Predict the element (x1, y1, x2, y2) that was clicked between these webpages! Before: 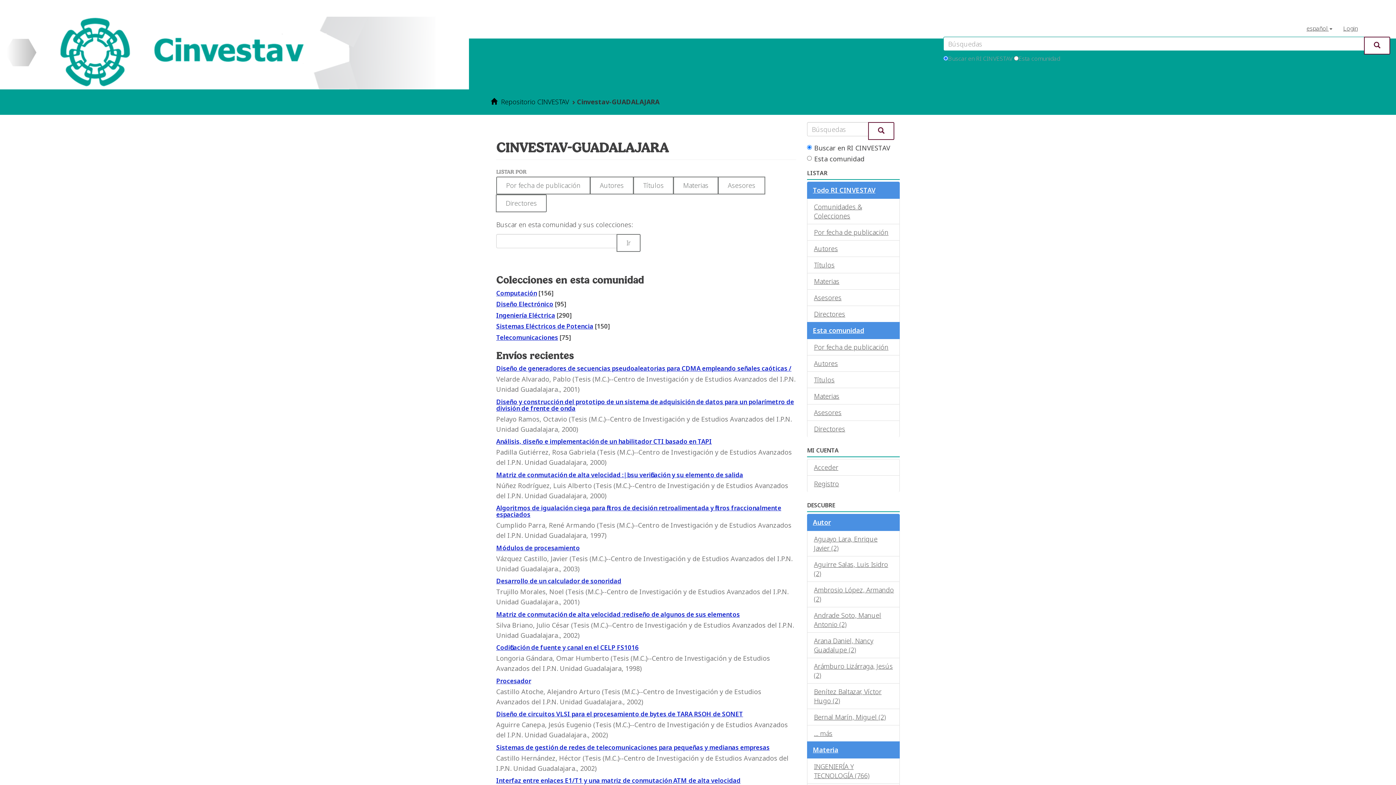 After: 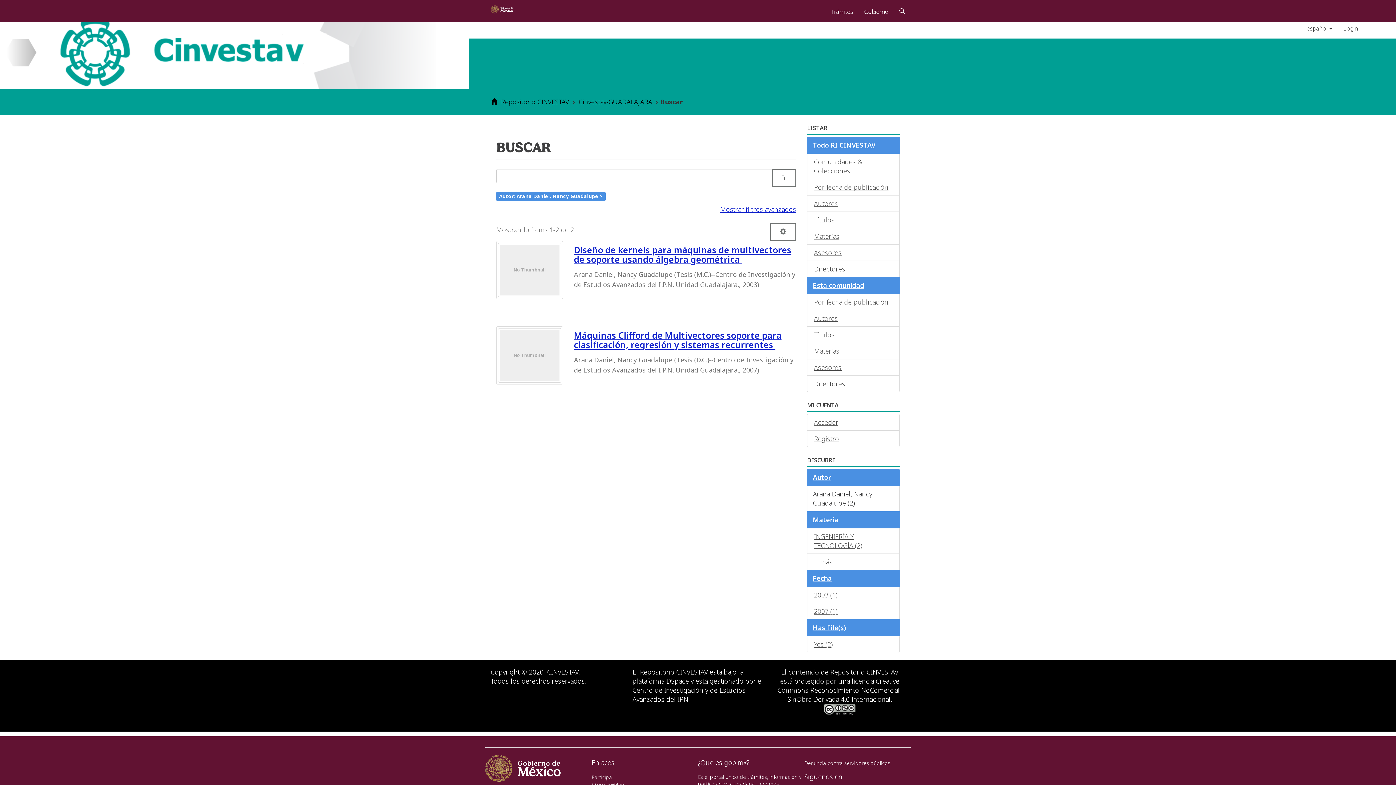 Action: label: Arana Daniel, Nancy Guadalupe (2) bbox: (807, 632, 900, 658)